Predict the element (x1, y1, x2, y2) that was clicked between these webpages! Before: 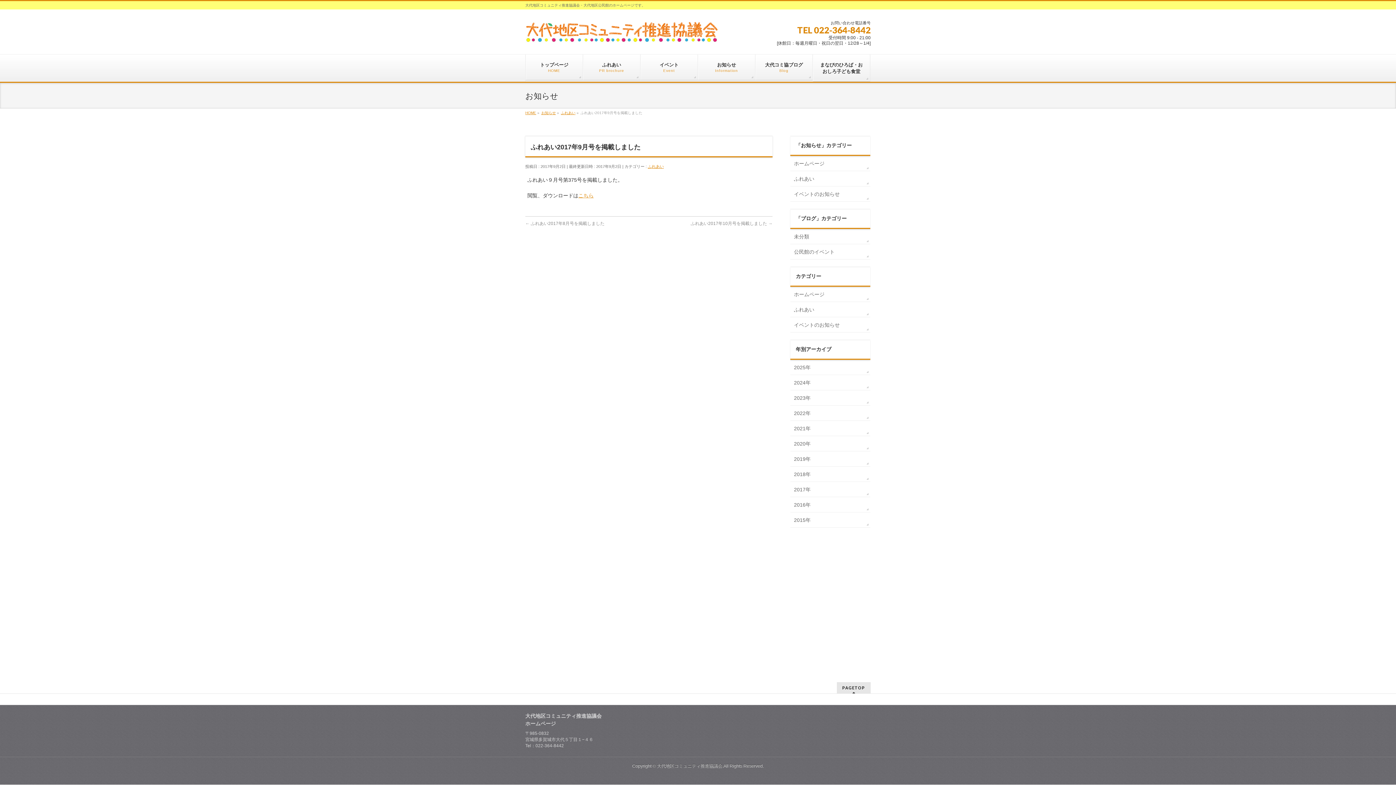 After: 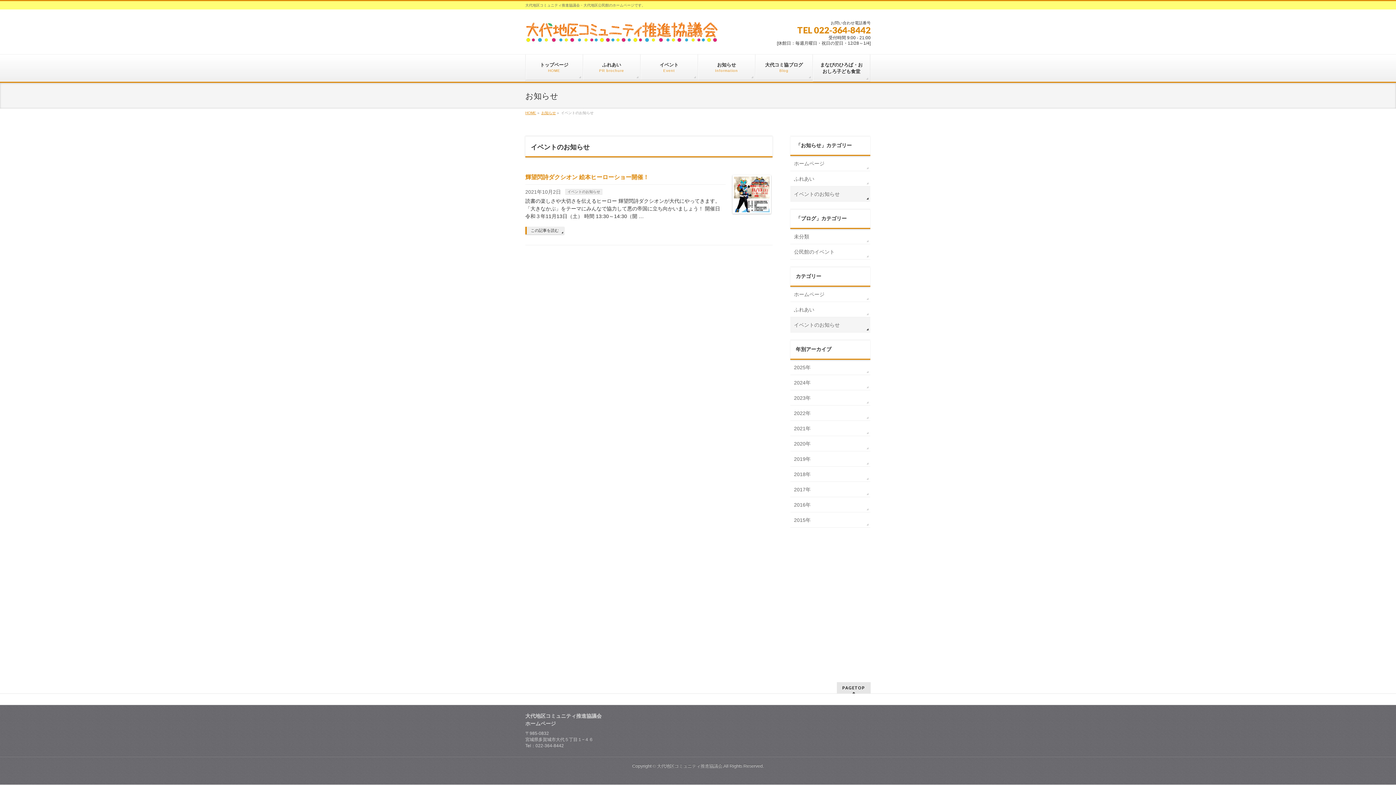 Action: bbox: (790, 317, 870, 332) label: イベントのお知らせ